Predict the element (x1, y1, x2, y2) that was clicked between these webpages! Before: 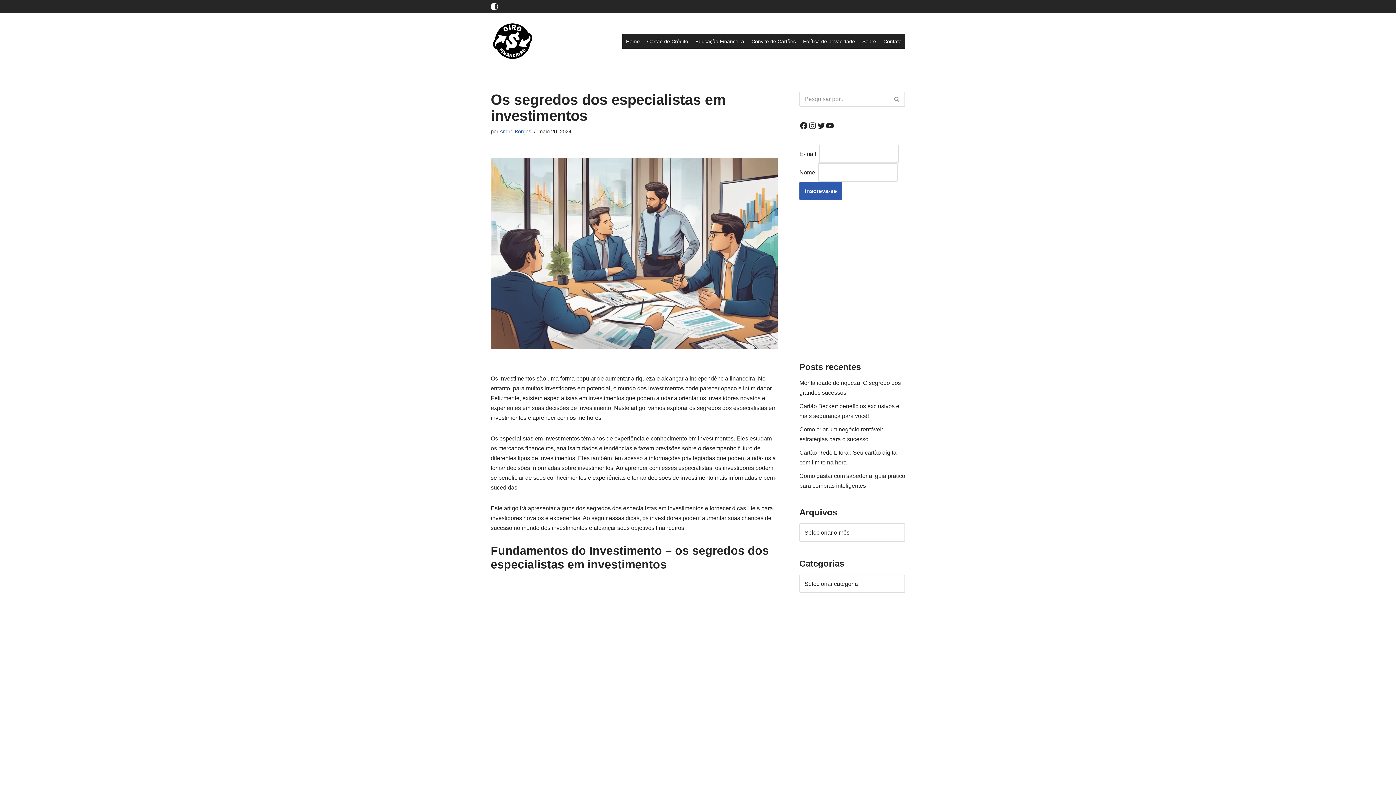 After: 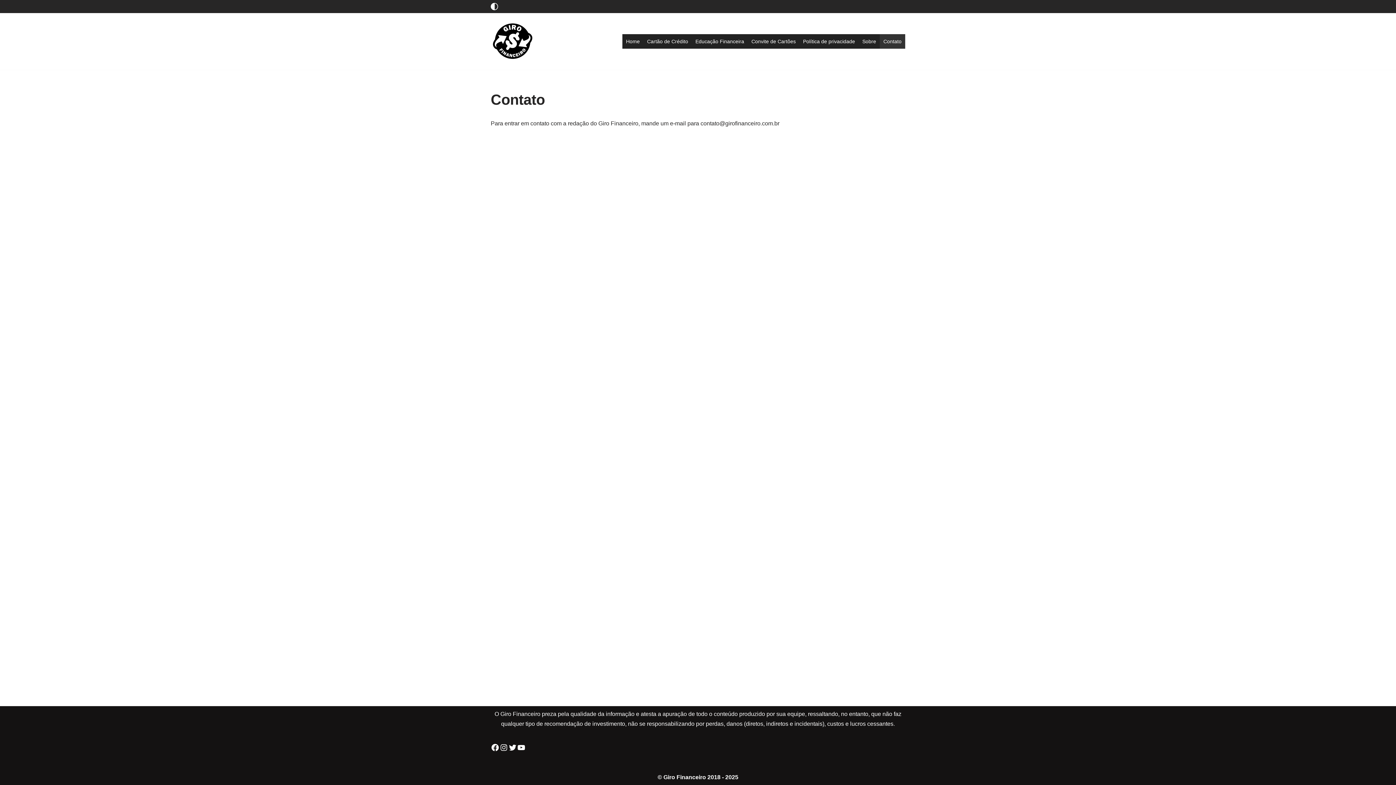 Action: label: Contato bbox: (880, 34, 905, 48)